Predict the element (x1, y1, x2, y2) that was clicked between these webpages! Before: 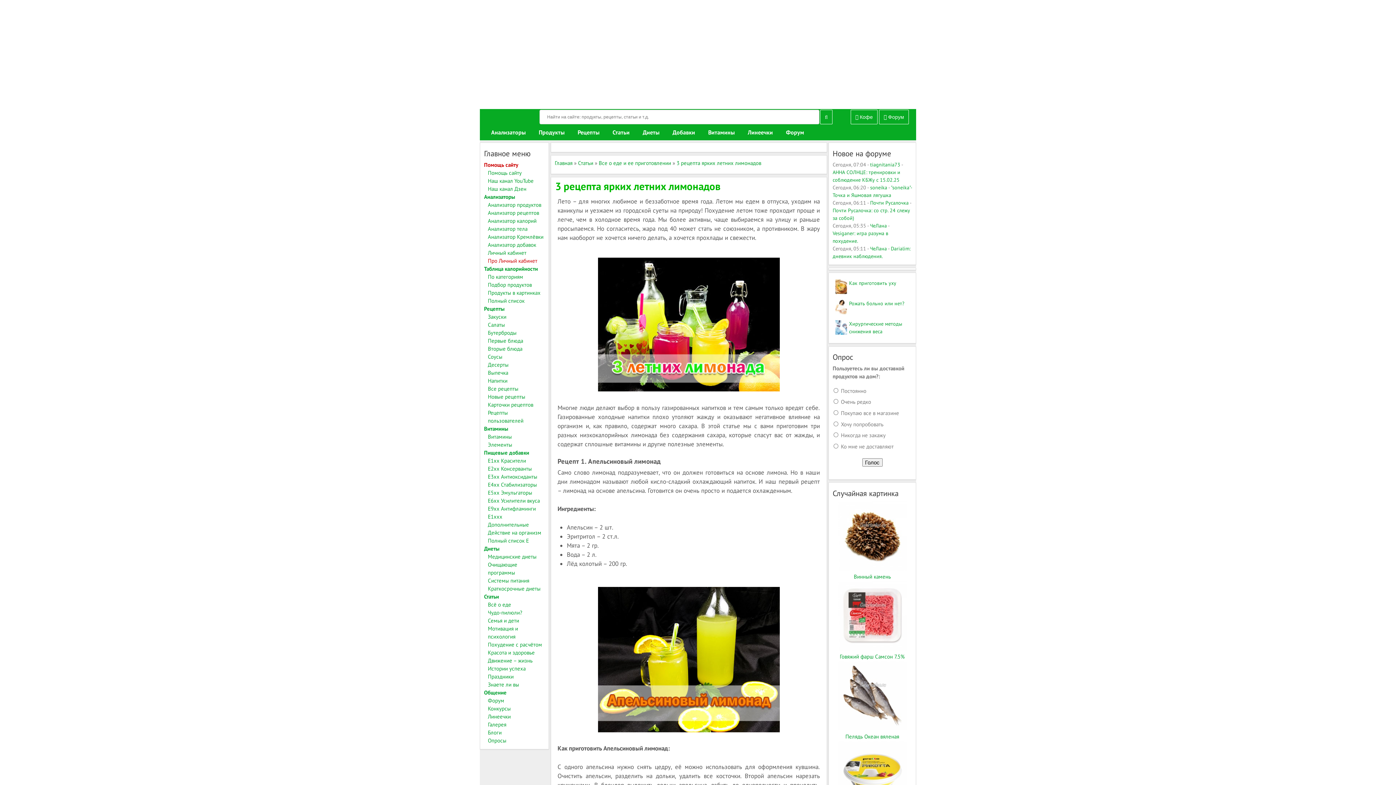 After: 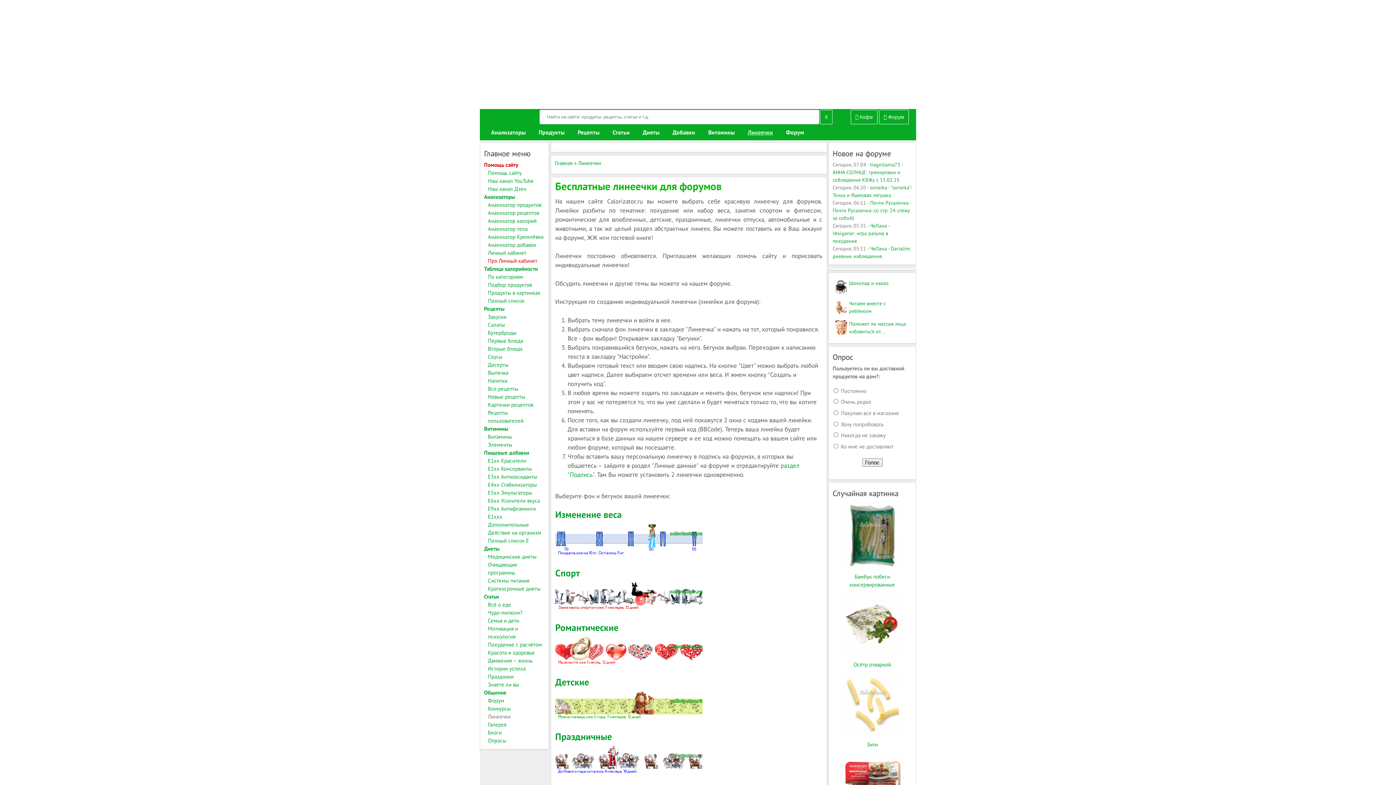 Action: label: Линеечки bbox: (748, 128, 773, 136)